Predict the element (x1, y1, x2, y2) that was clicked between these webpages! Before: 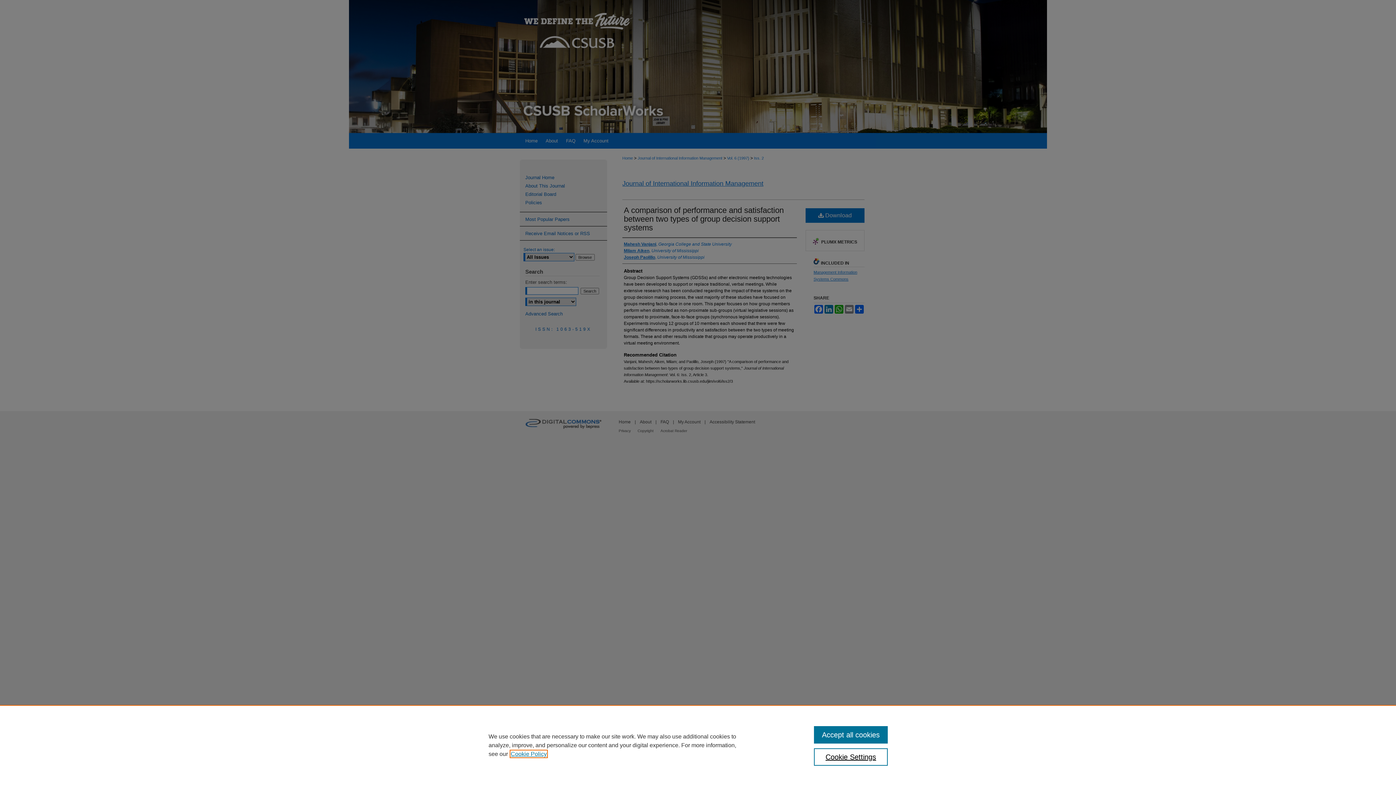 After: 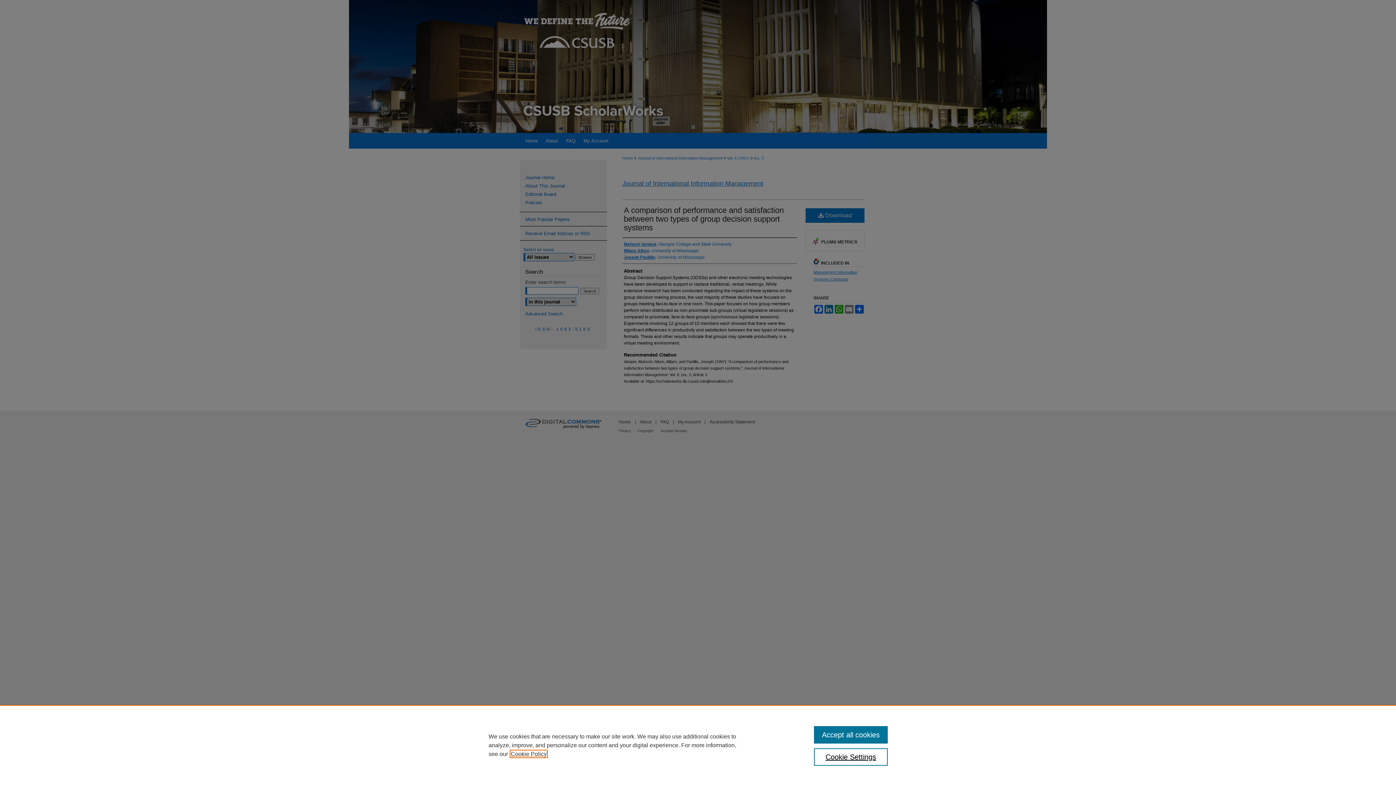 Action: label: , opens in a new tab bbox: (510, 751, 546, 757)